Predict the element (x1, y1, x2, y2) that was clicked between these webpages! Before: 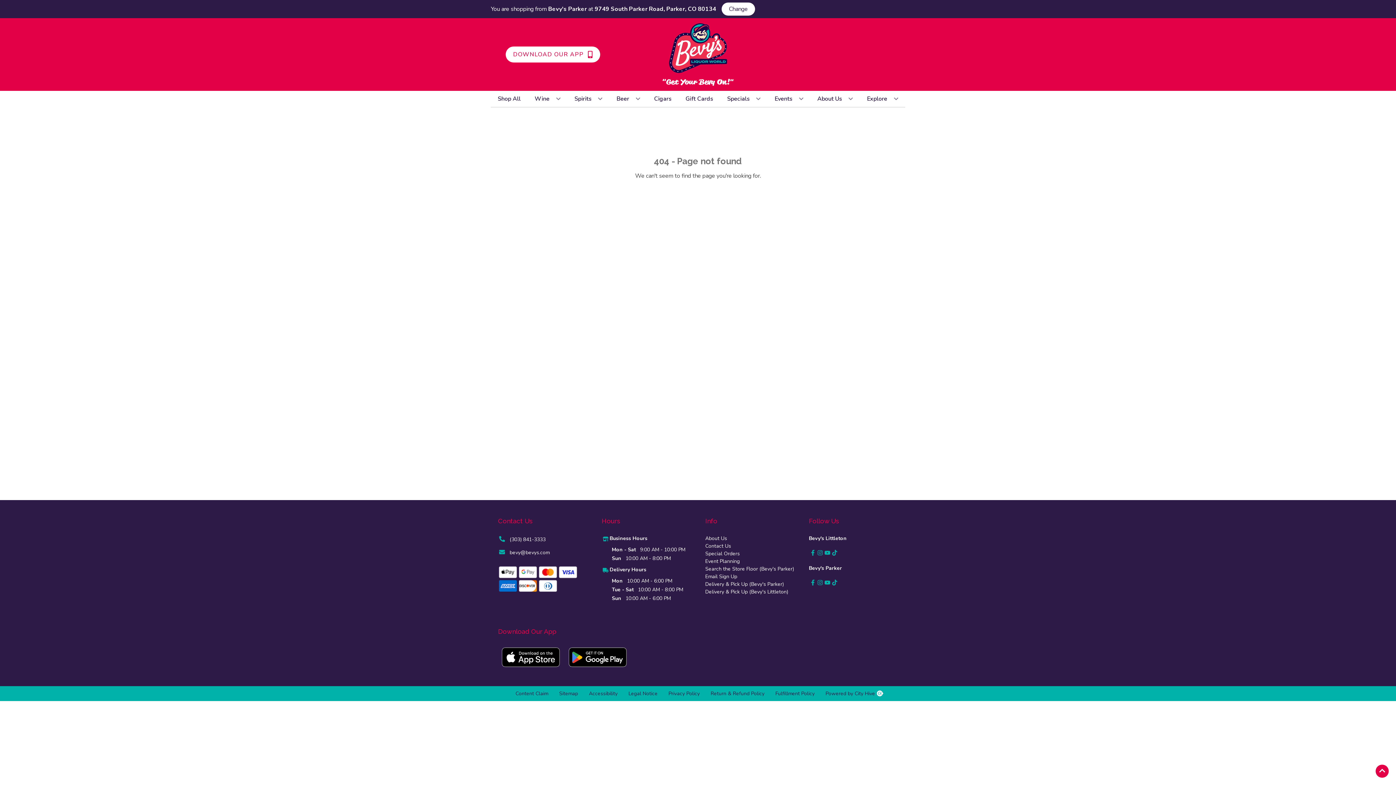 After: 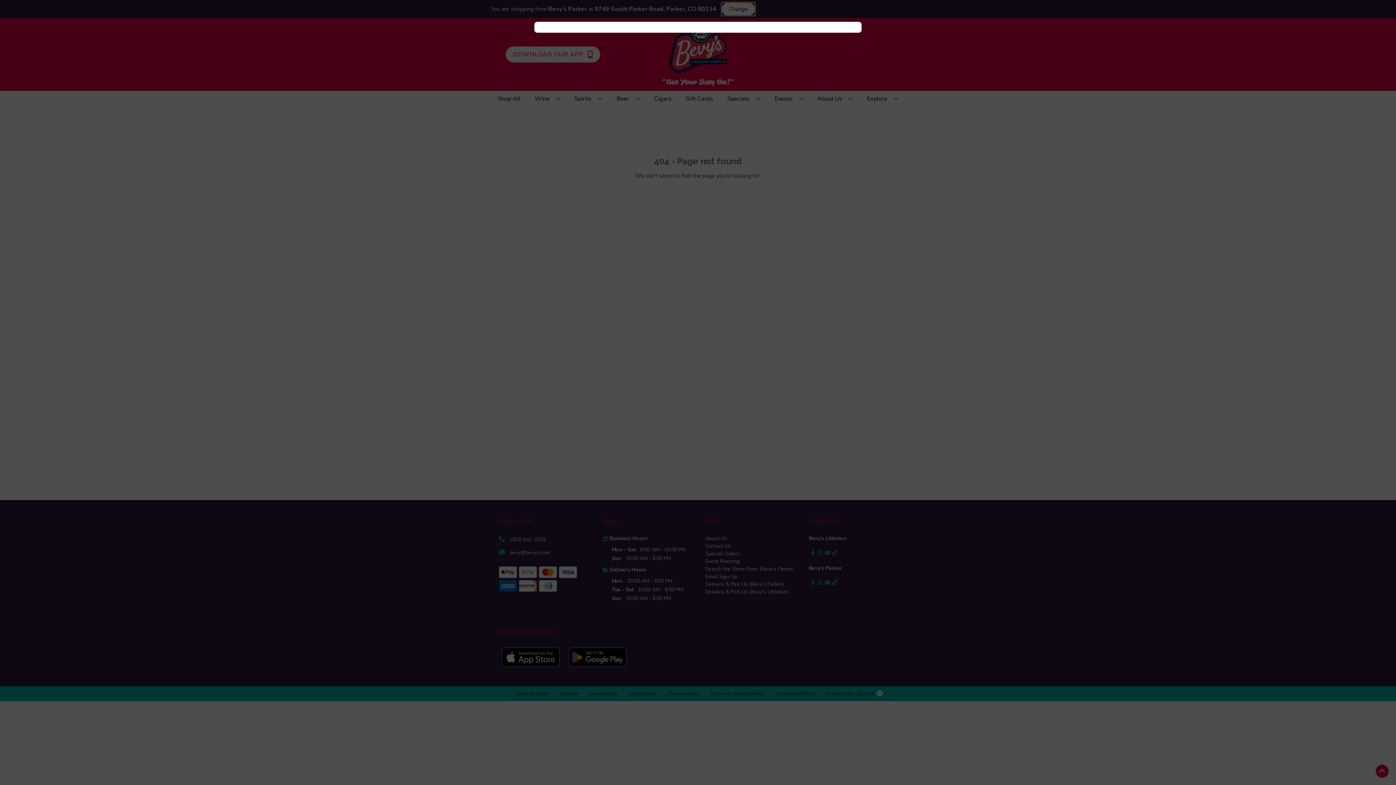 Action: label: Change store bbox: (721, 2, 755, 15)